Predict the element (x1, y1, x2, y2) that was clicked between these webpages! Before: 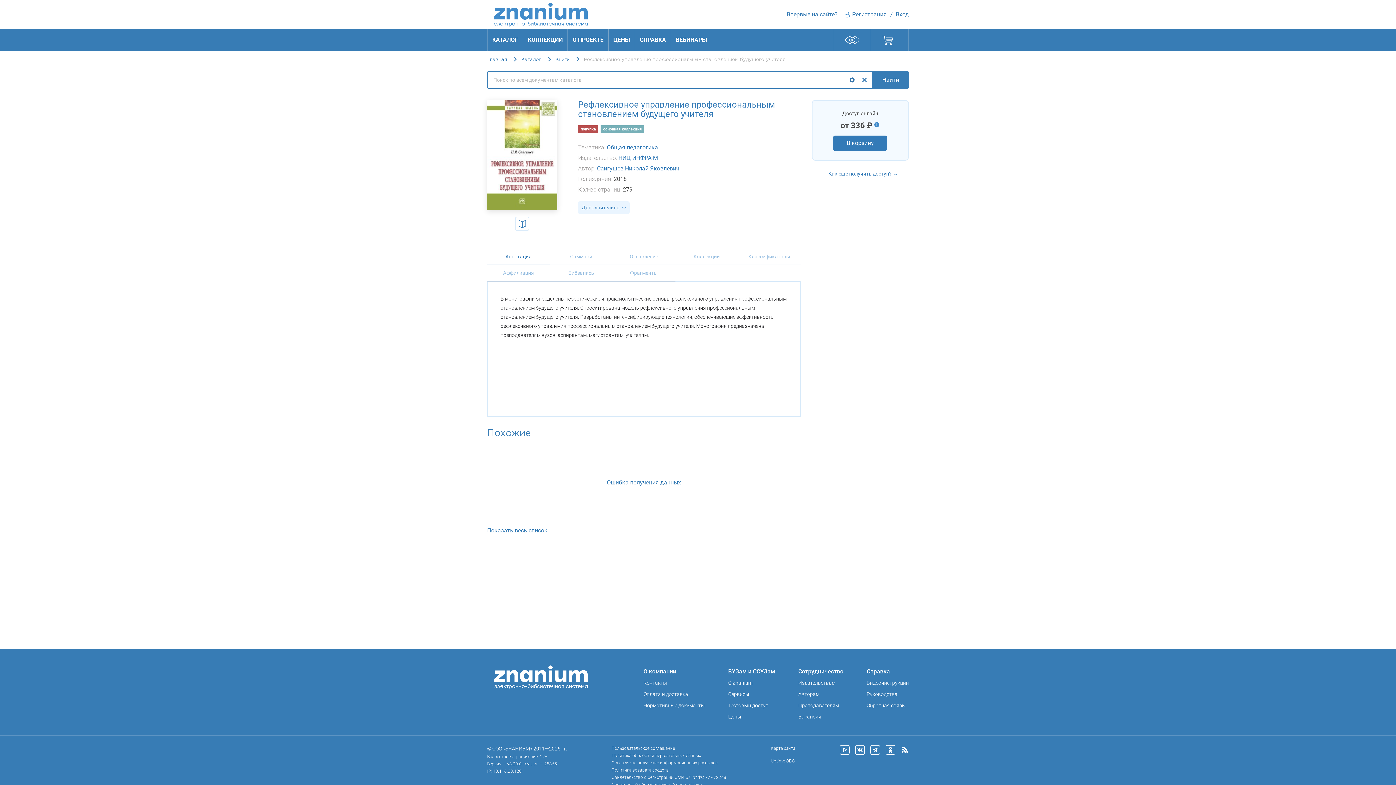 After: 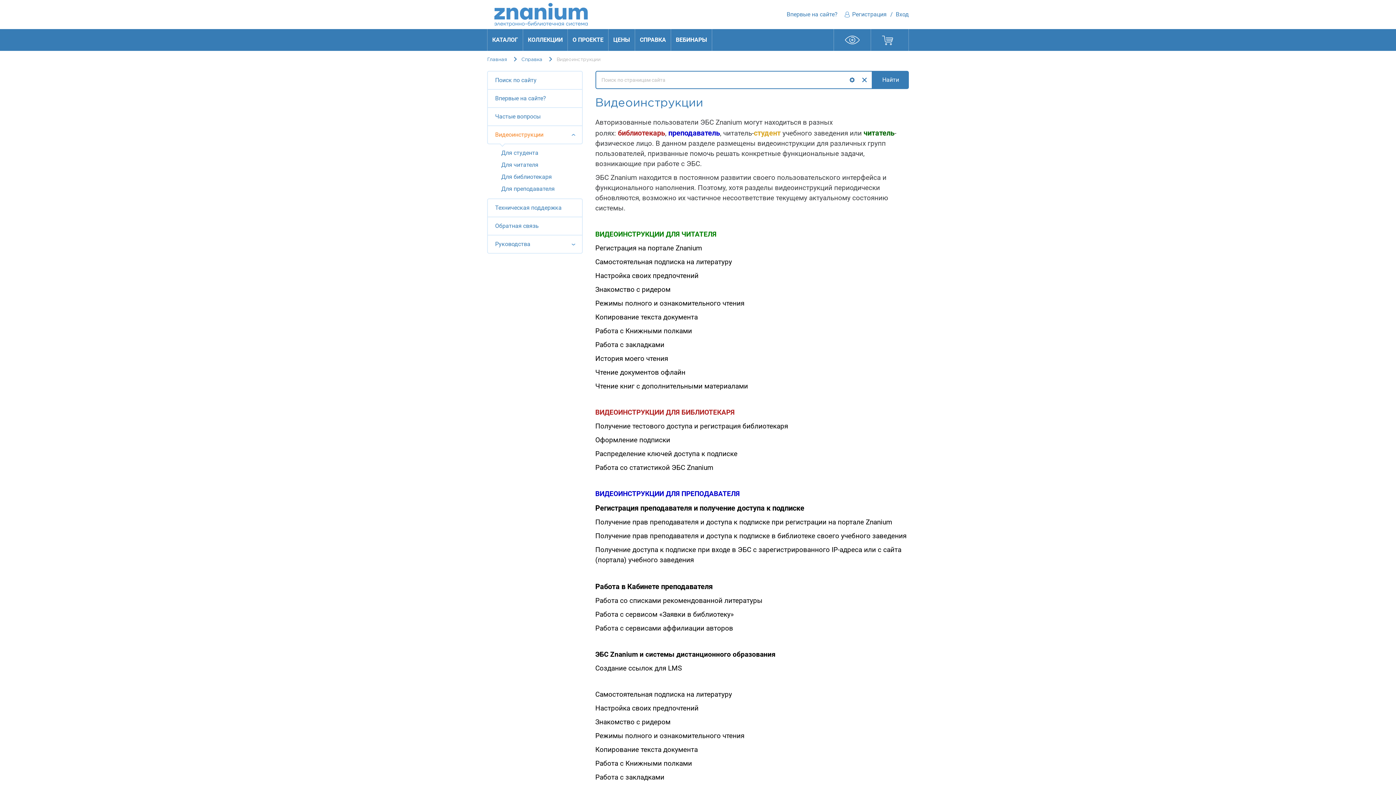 Action: label: Видеоинструкции bbox: (866, 679, 909, 687)